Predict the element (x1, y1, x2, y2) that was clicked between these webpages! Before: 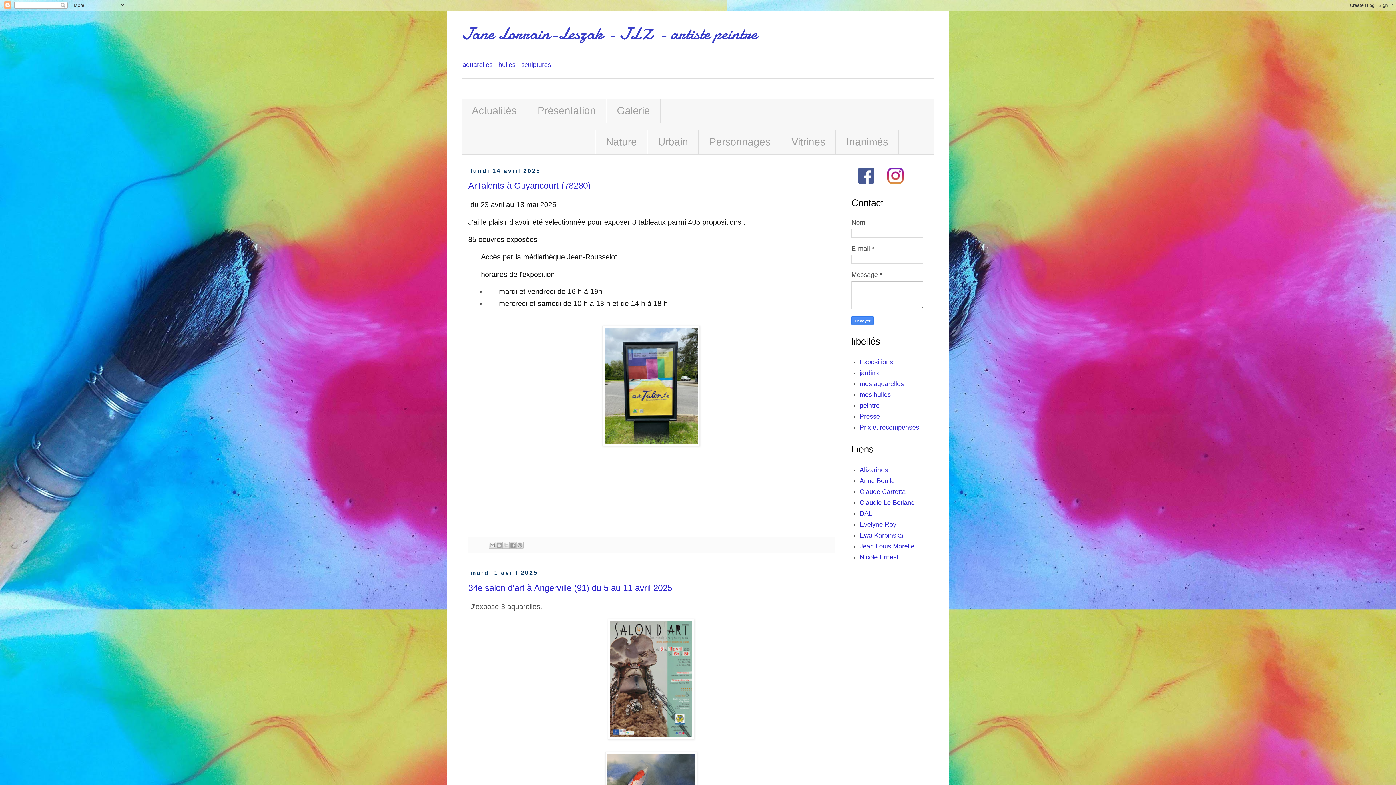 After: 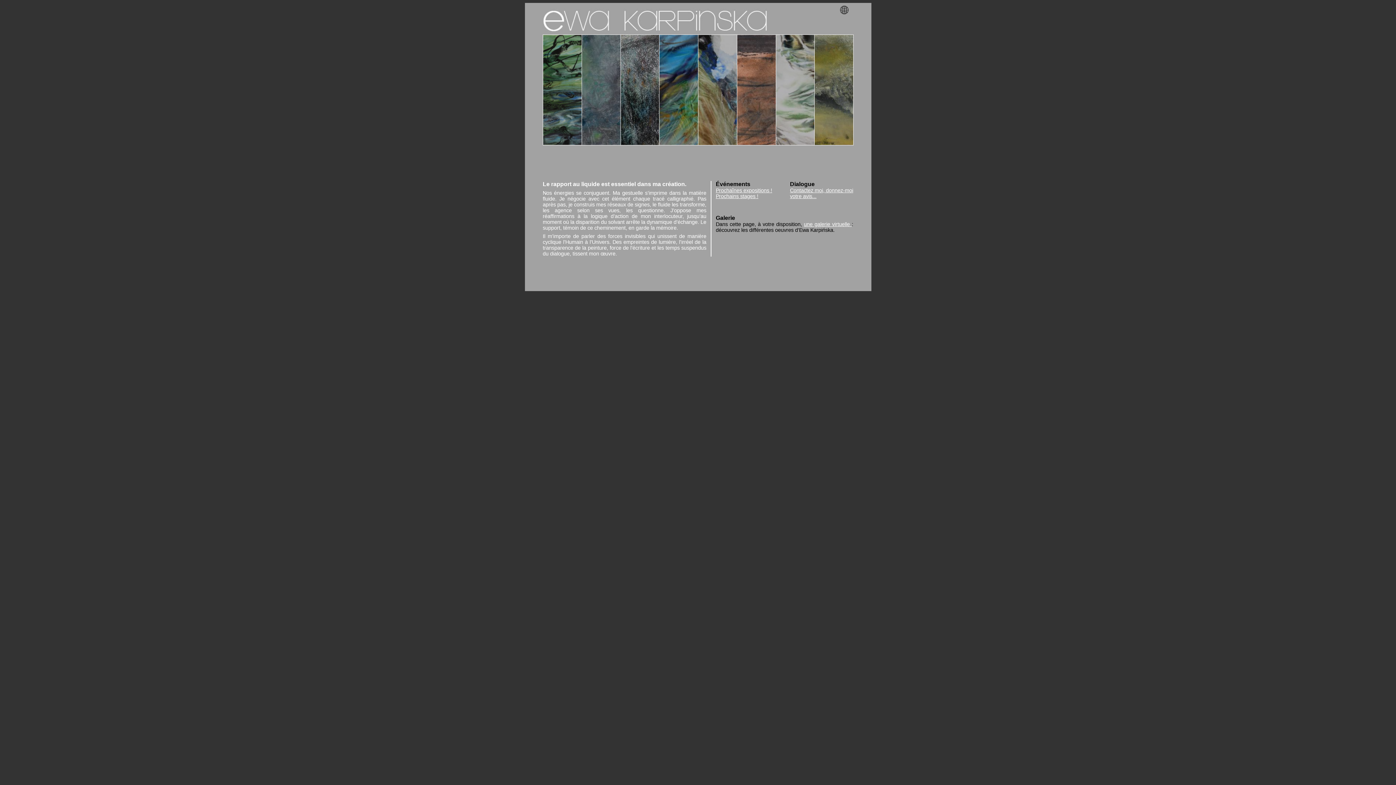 Action: label: Ewa Karpinska bbox: (859, 531, 903, 539)